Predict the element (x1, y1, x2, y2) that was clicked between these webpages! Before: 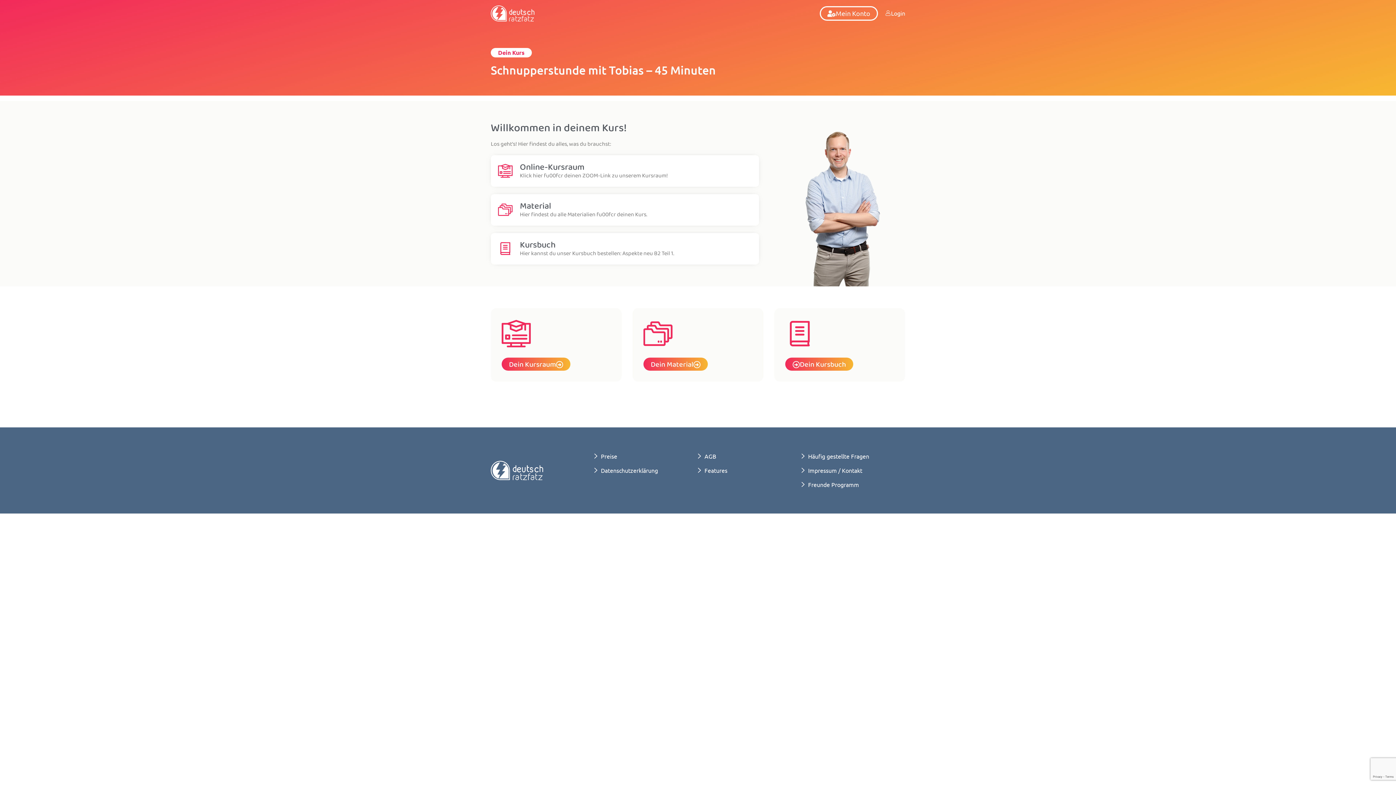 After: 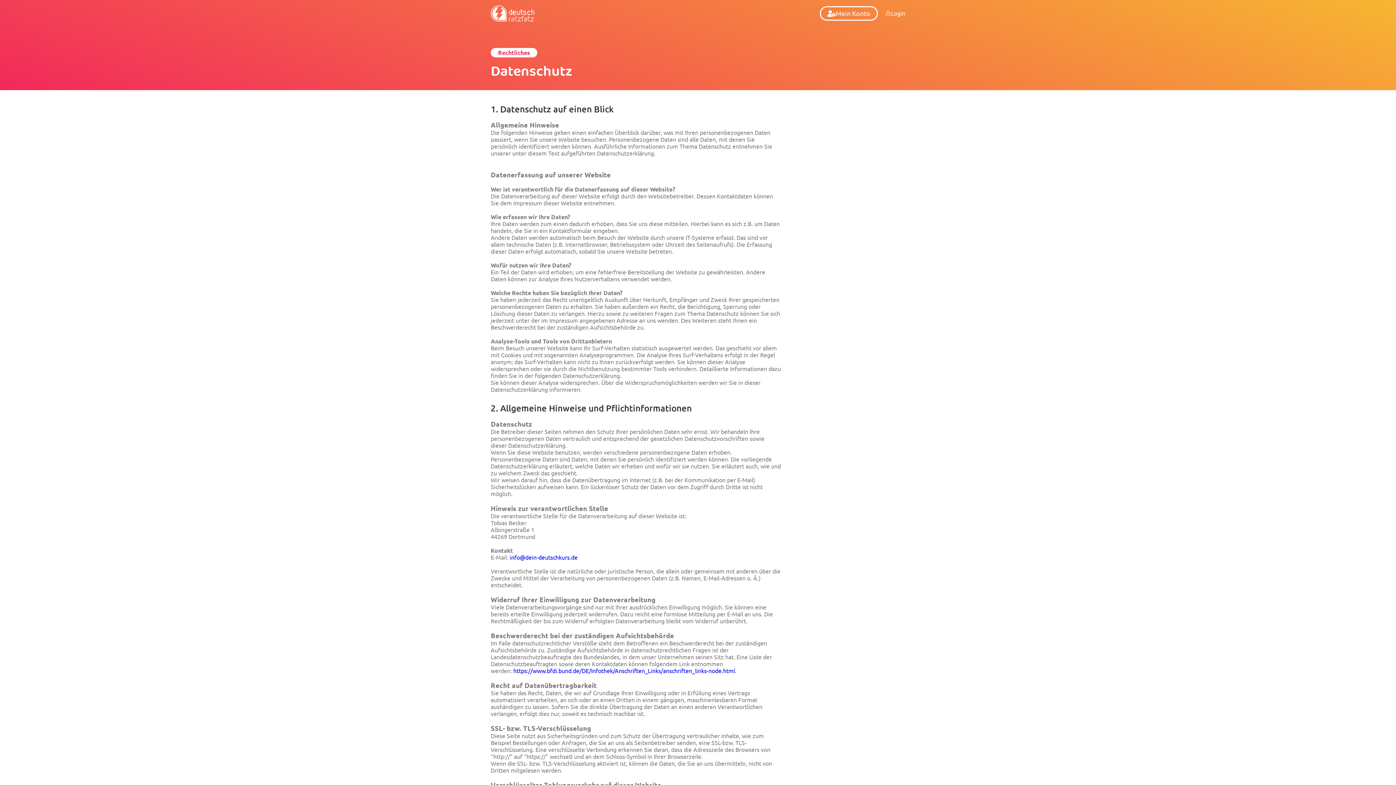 Action: label: Datenschutzerklärung bbox: (594, 463, 658, 477)